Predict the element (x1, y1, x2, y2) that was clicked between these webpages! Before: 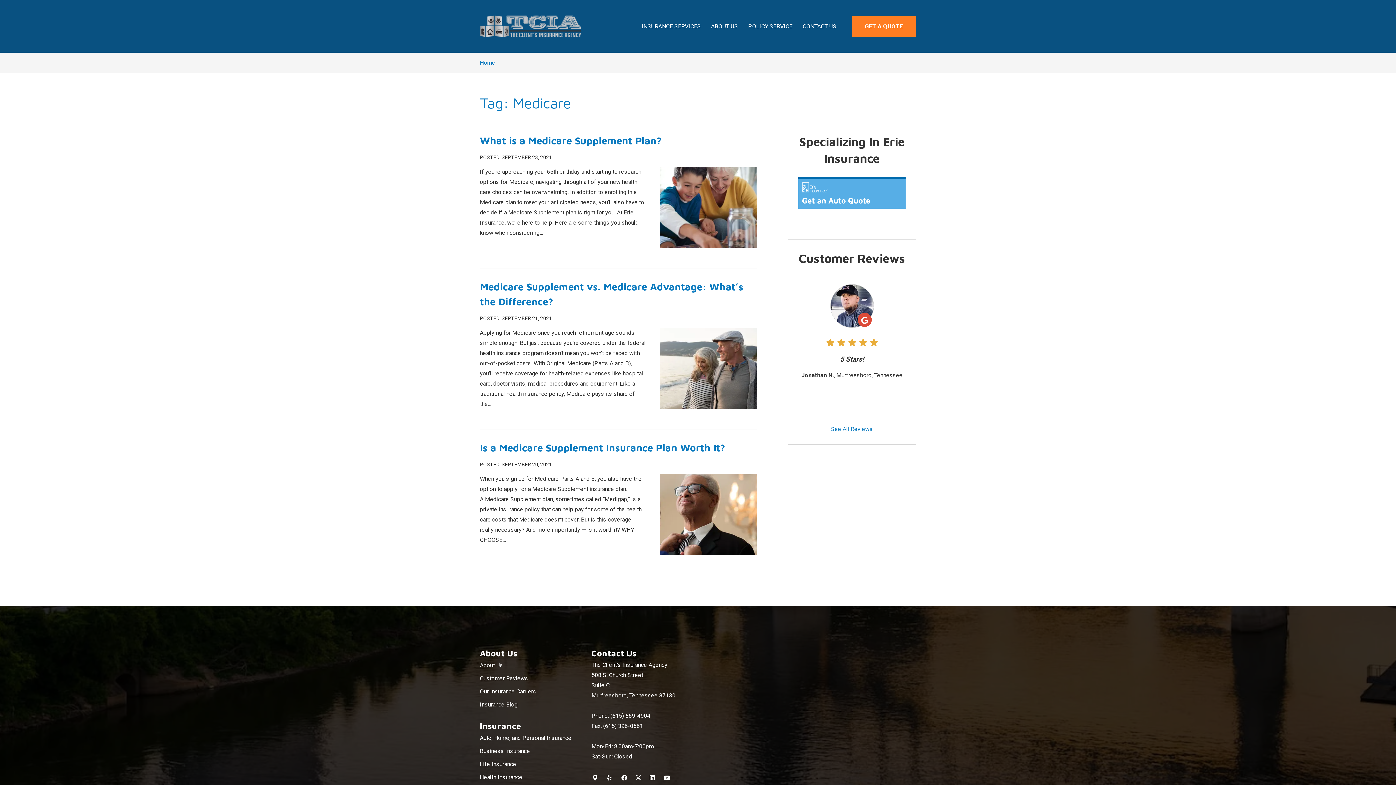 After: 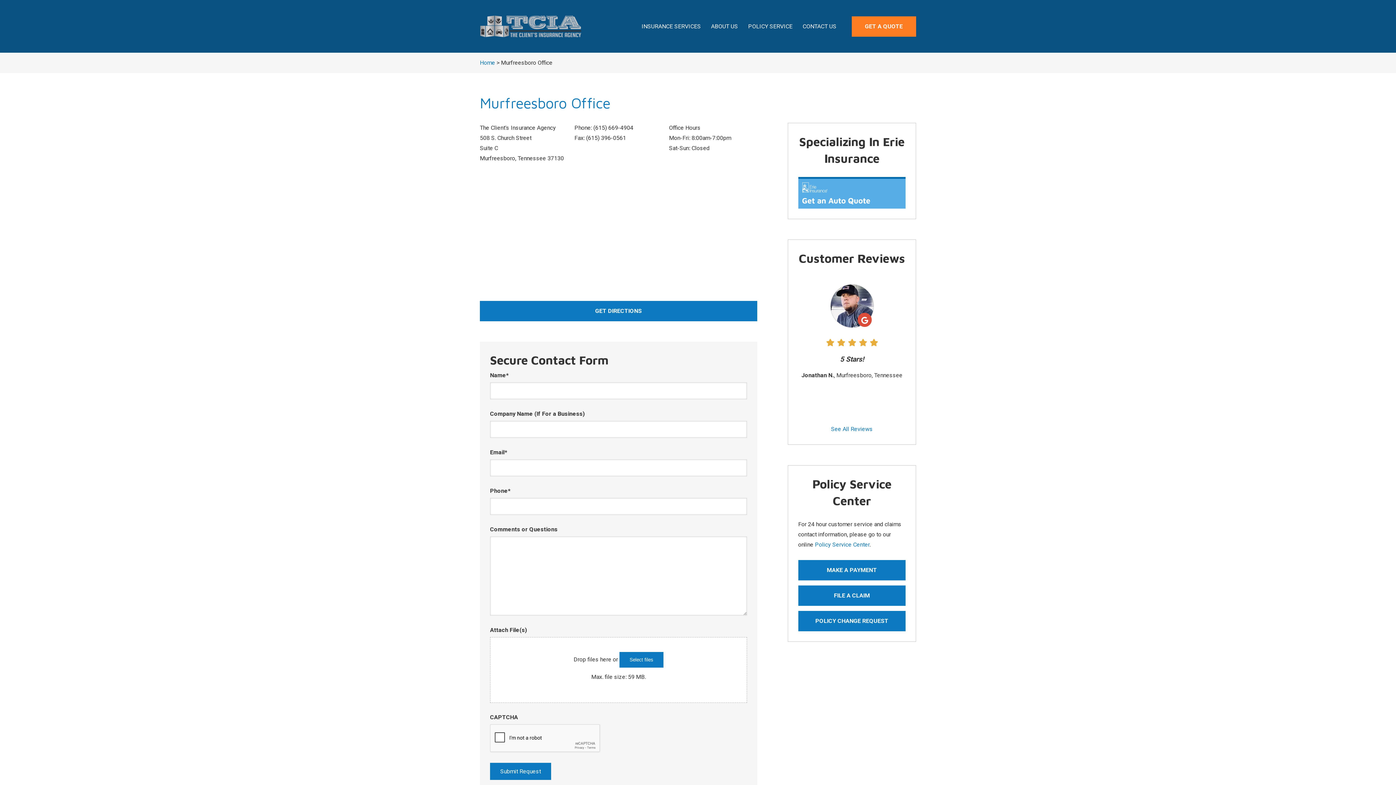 Action: bbox: (797, 16, 841, 36) label: CONTACT US